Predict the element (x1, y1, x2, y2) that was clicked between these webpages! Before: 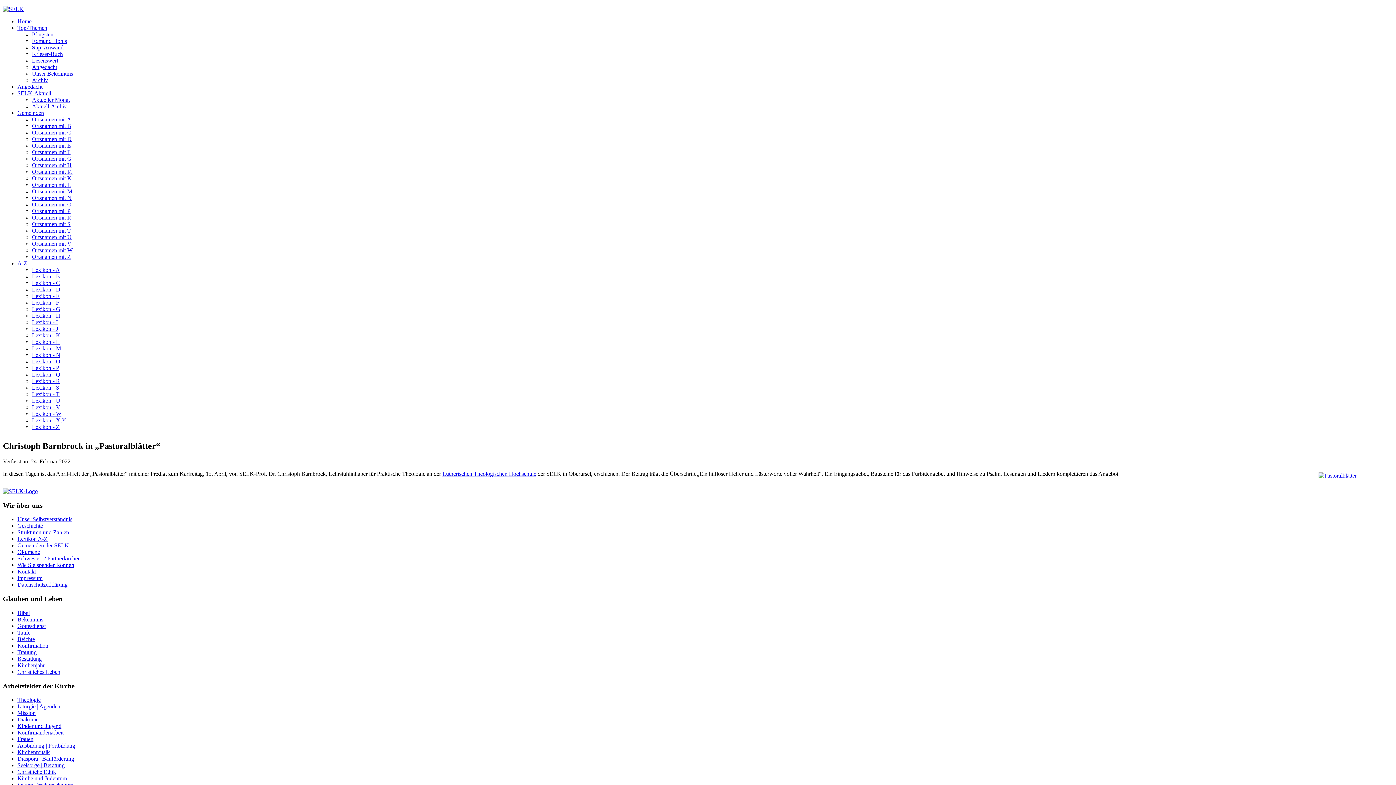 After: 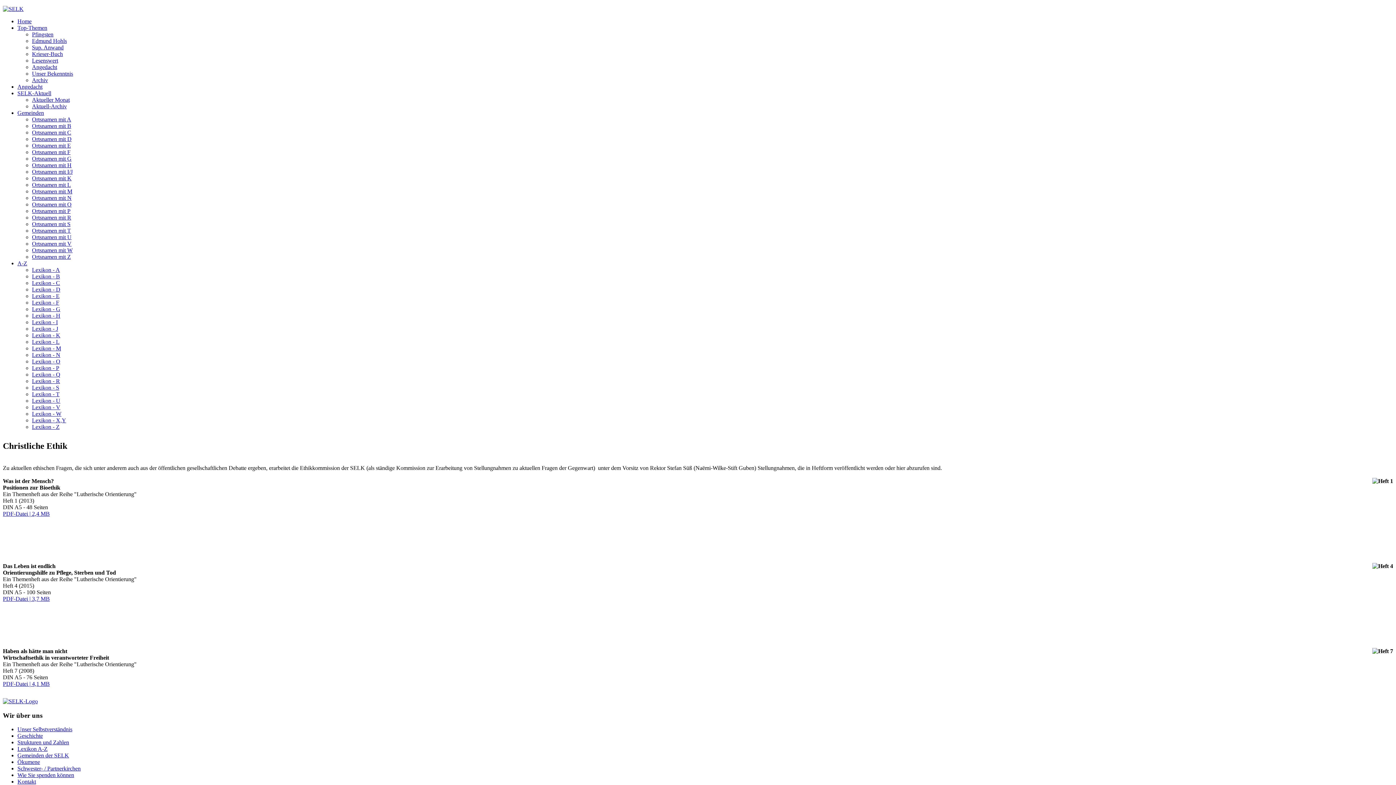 Action: label: Christliche Ethik bbox: (17, 769, 56, 775)